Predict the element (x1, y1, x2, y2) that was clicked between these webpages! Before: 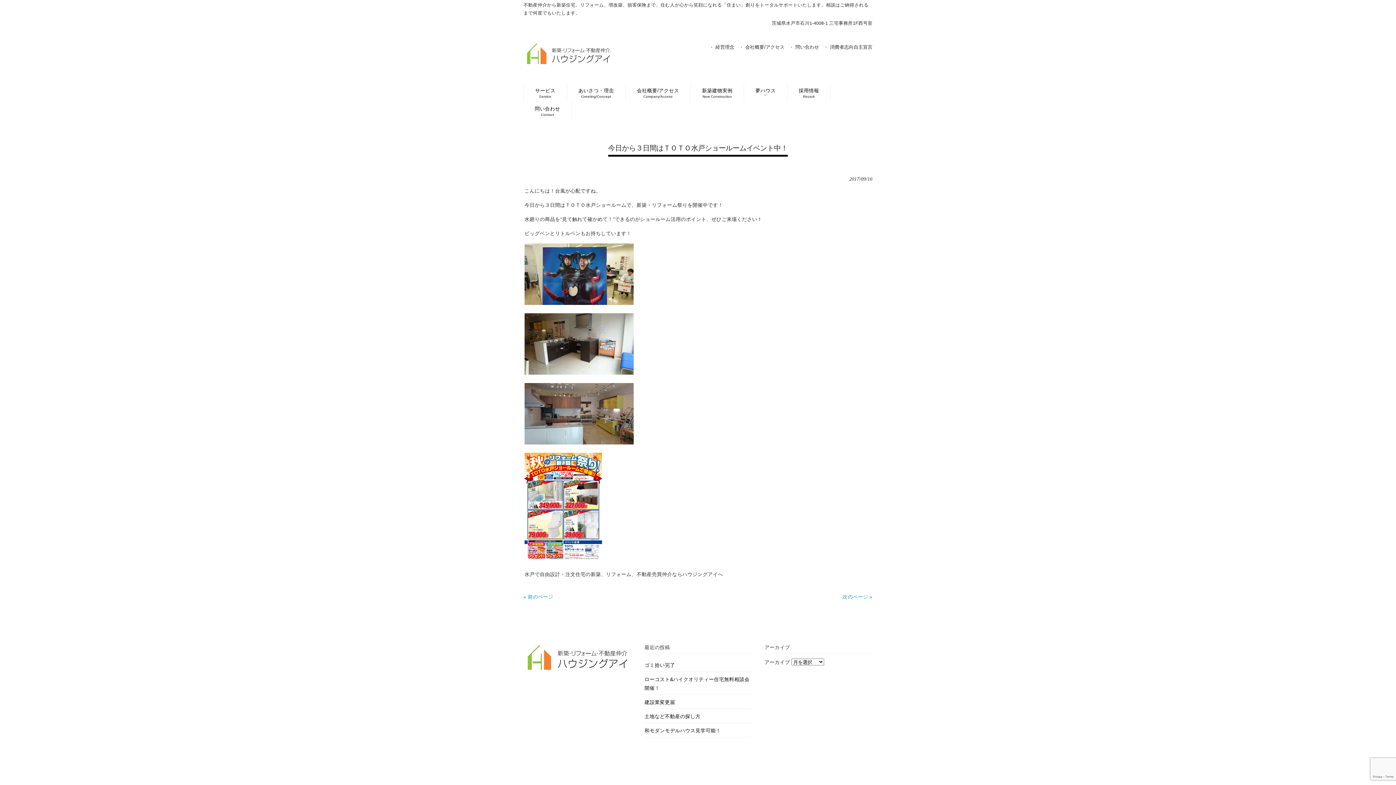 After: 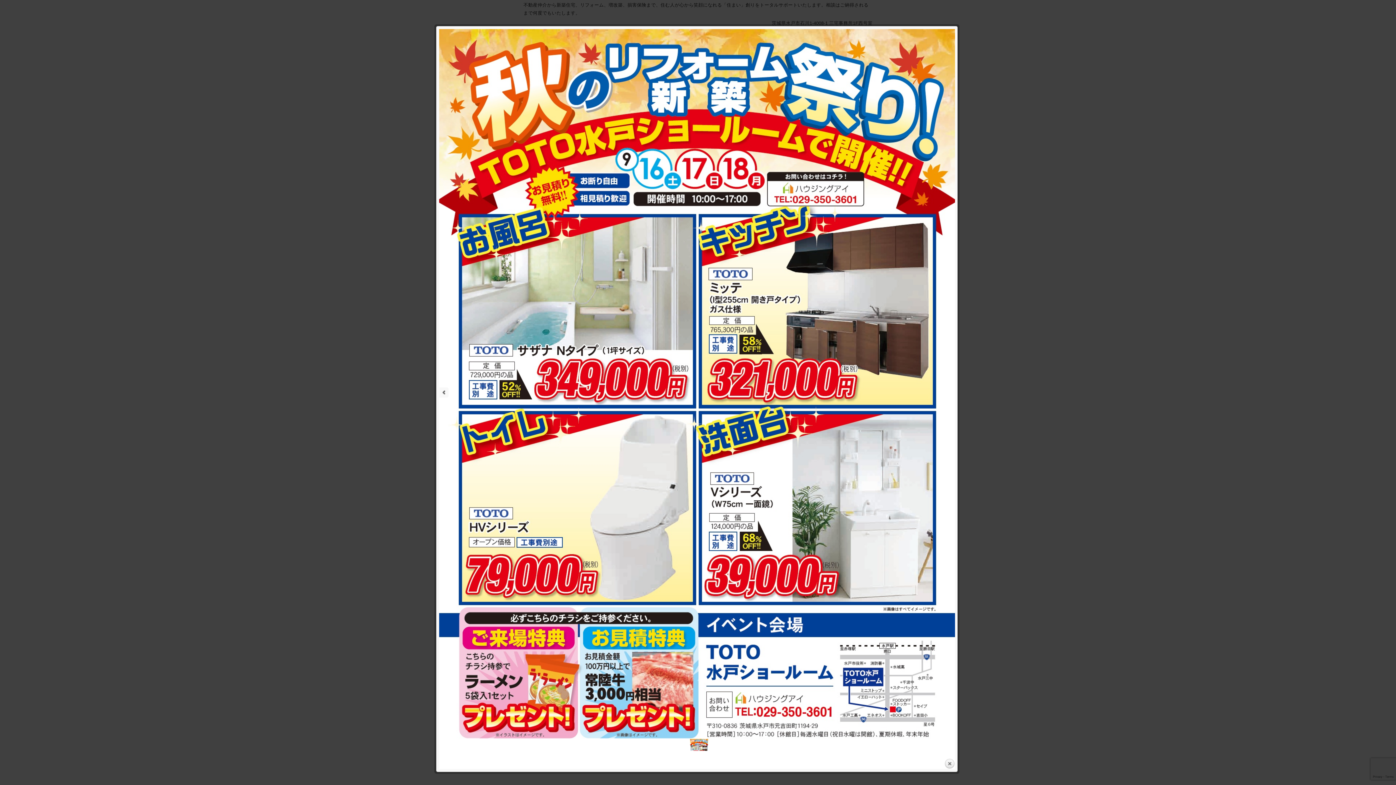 Action: bbox: (524, 557, 602, 563)